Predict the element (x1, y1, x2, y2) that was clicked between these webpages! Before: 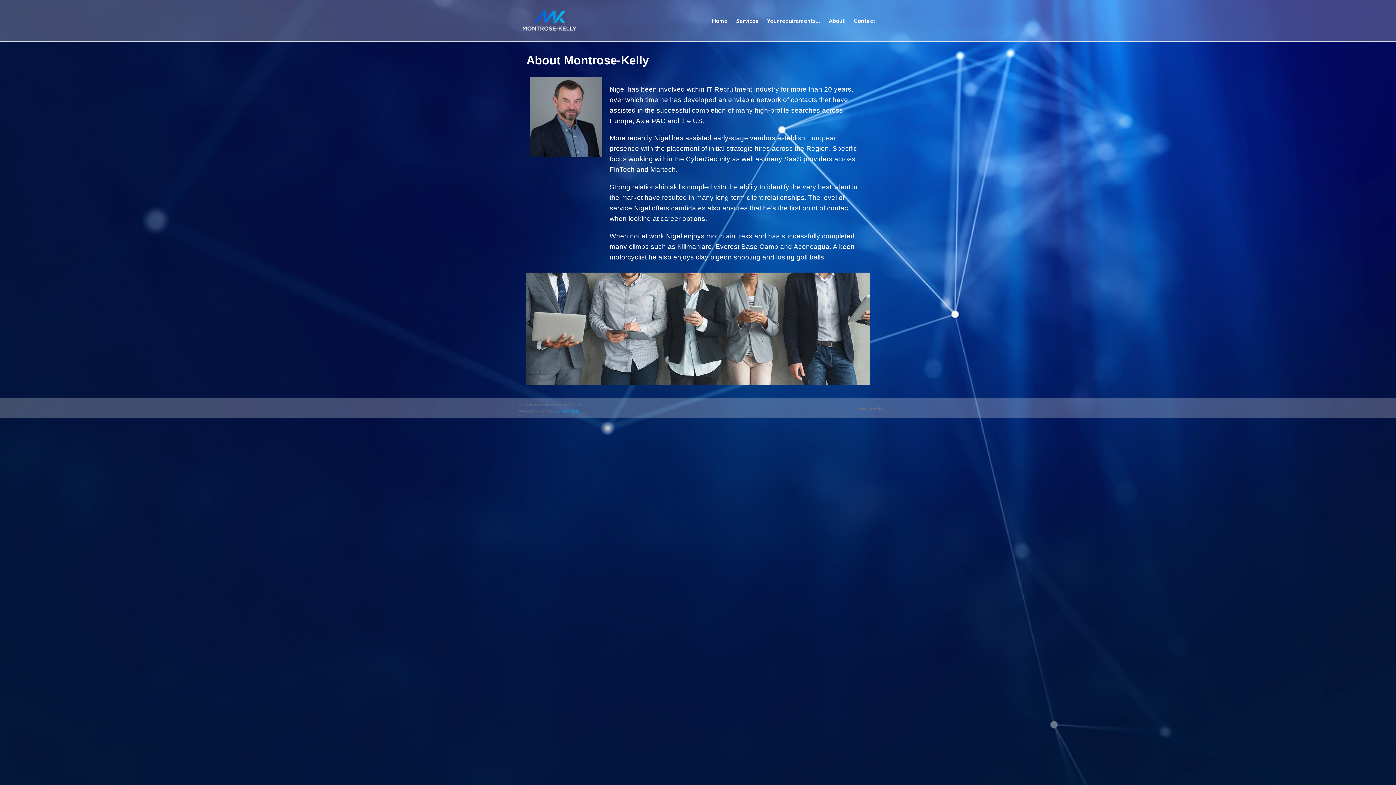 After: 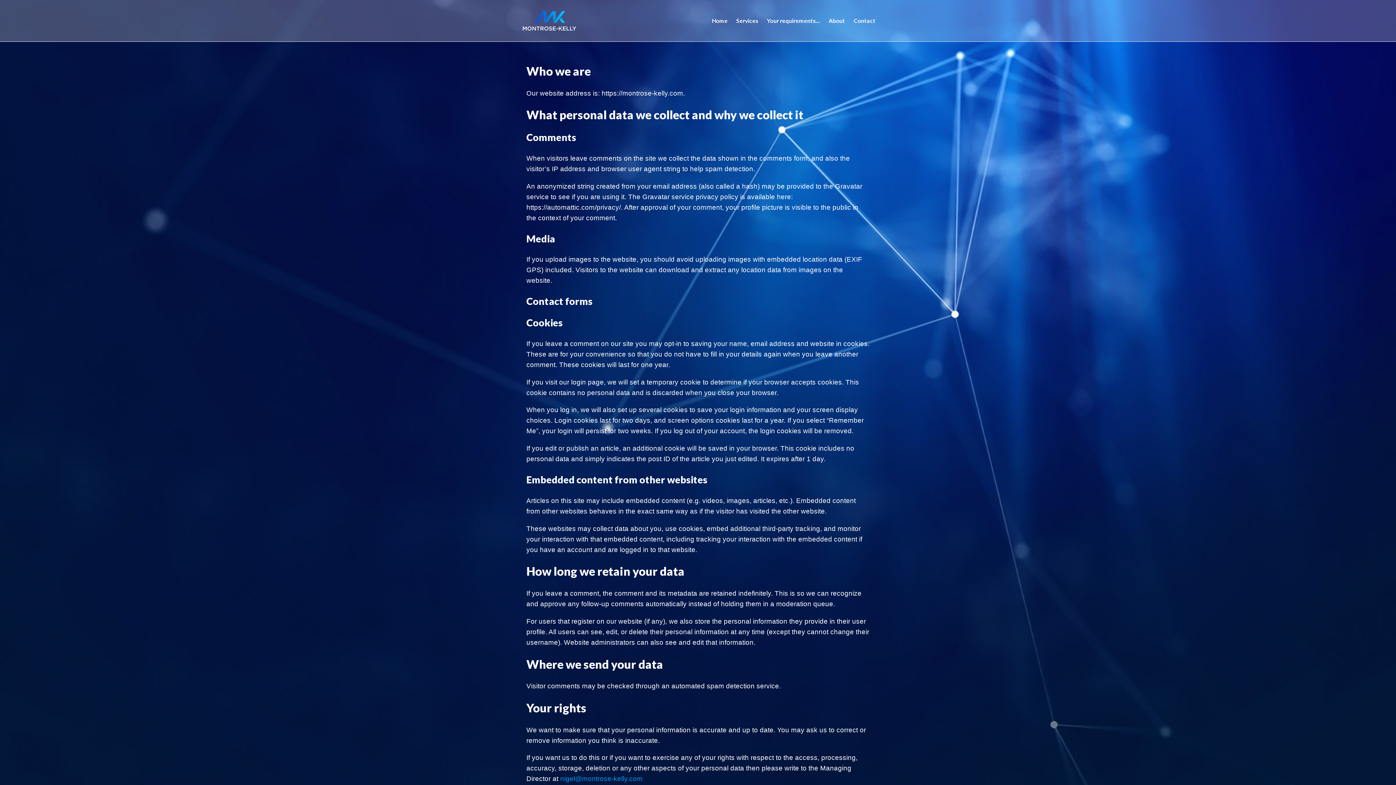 Action: label: Privacy Policy bbox: (857, 405, 884, 411)